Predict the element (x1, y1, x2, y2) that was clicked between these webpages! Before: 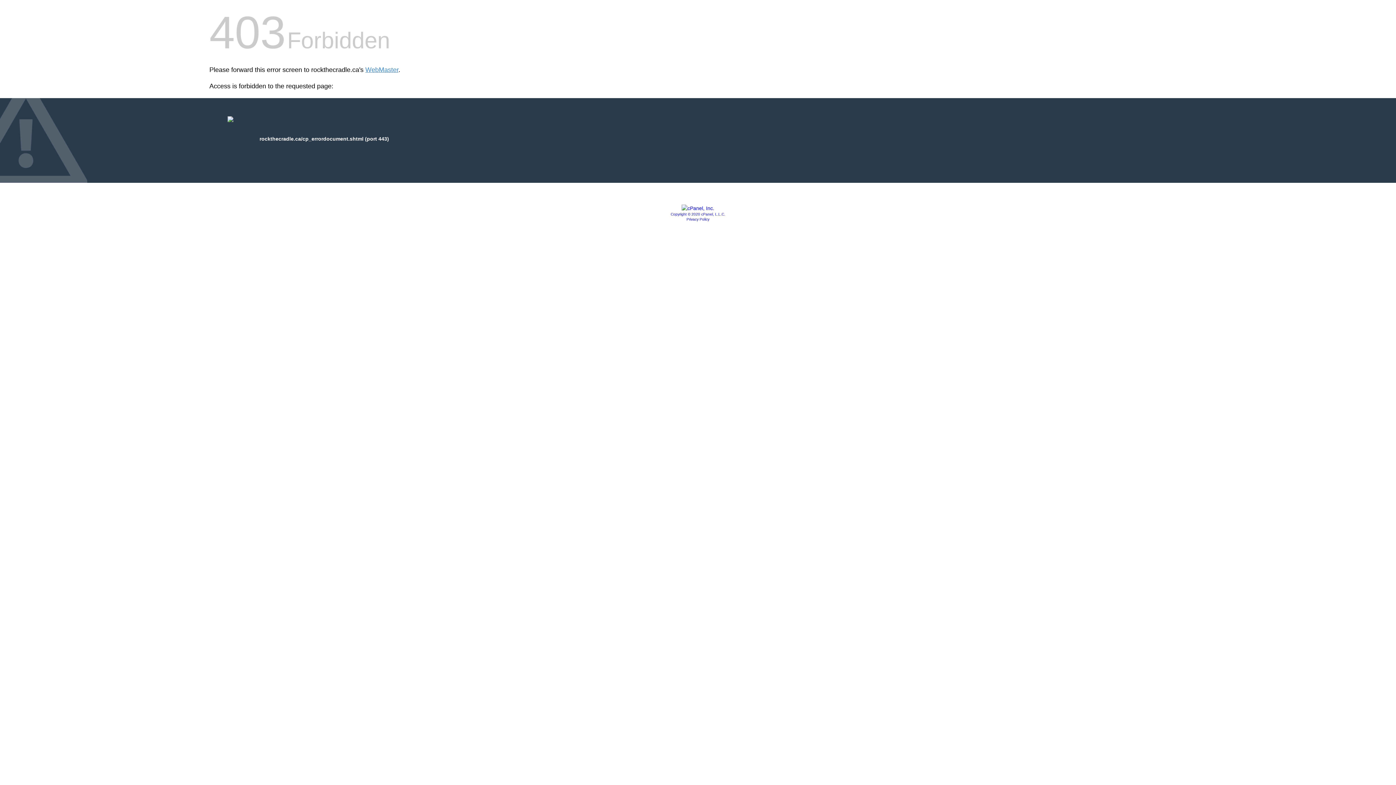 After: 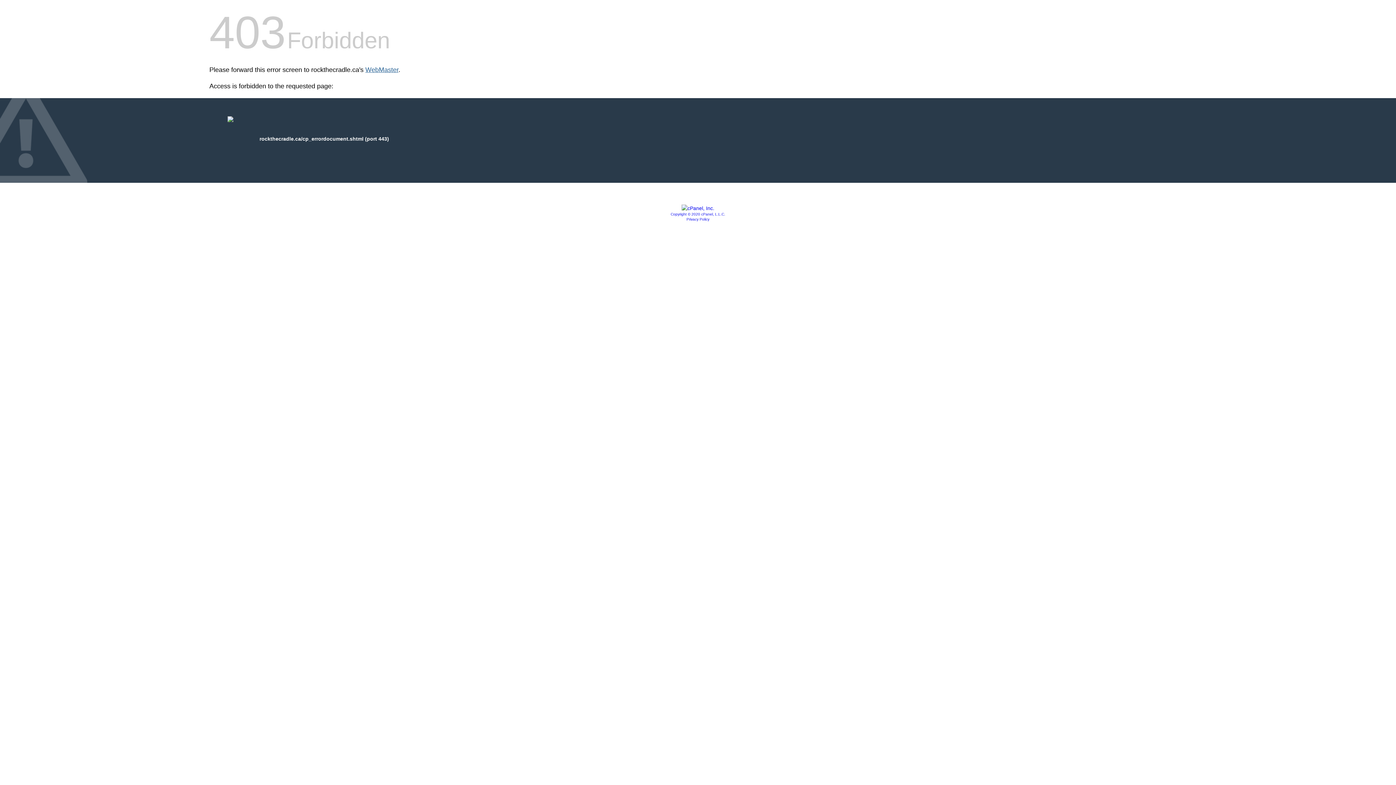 Action: bbox: (365, 66, 398, 73) label: WebMaster